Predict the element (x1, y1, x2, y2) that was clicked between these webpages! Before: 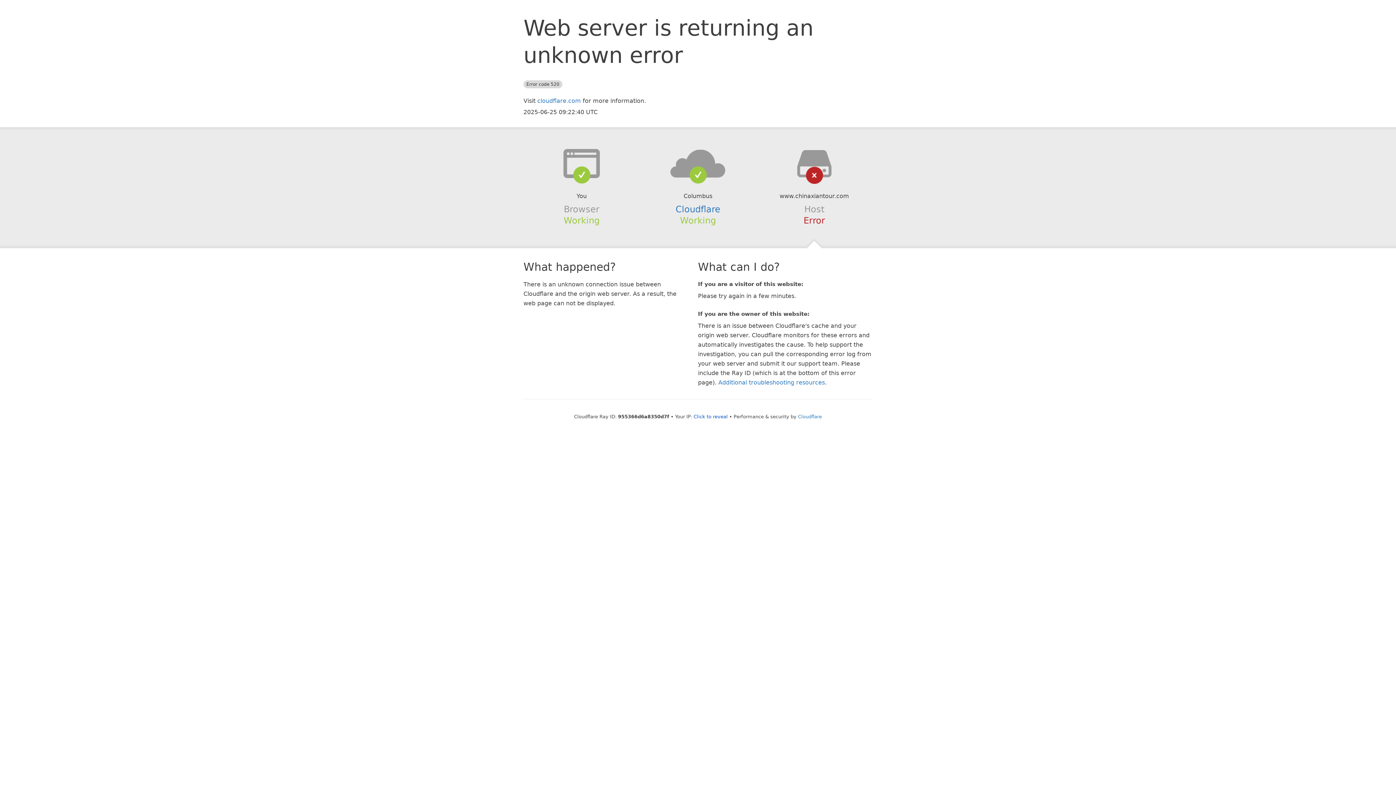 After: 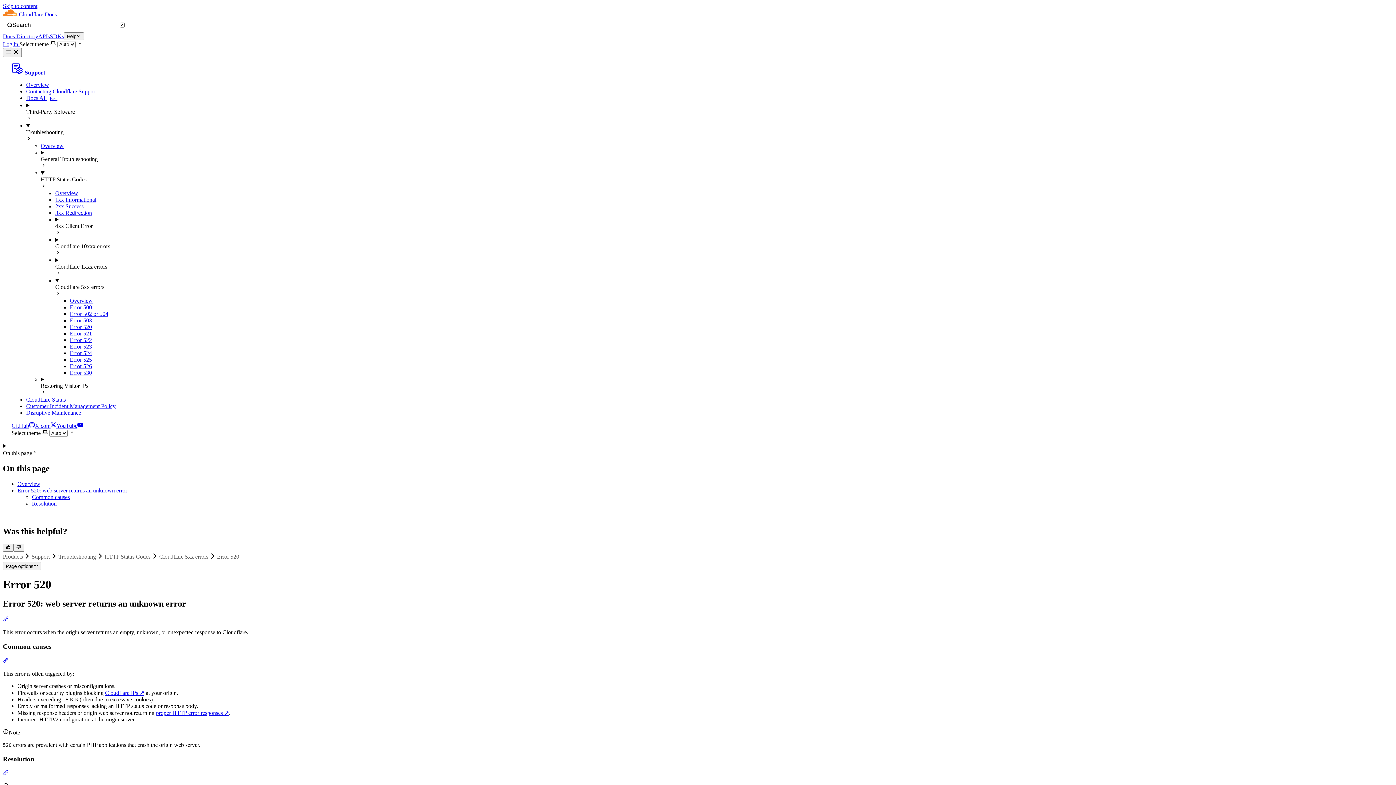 Action: bbox: (718, 379, 825, 386) label: Additional troubleshooting resources